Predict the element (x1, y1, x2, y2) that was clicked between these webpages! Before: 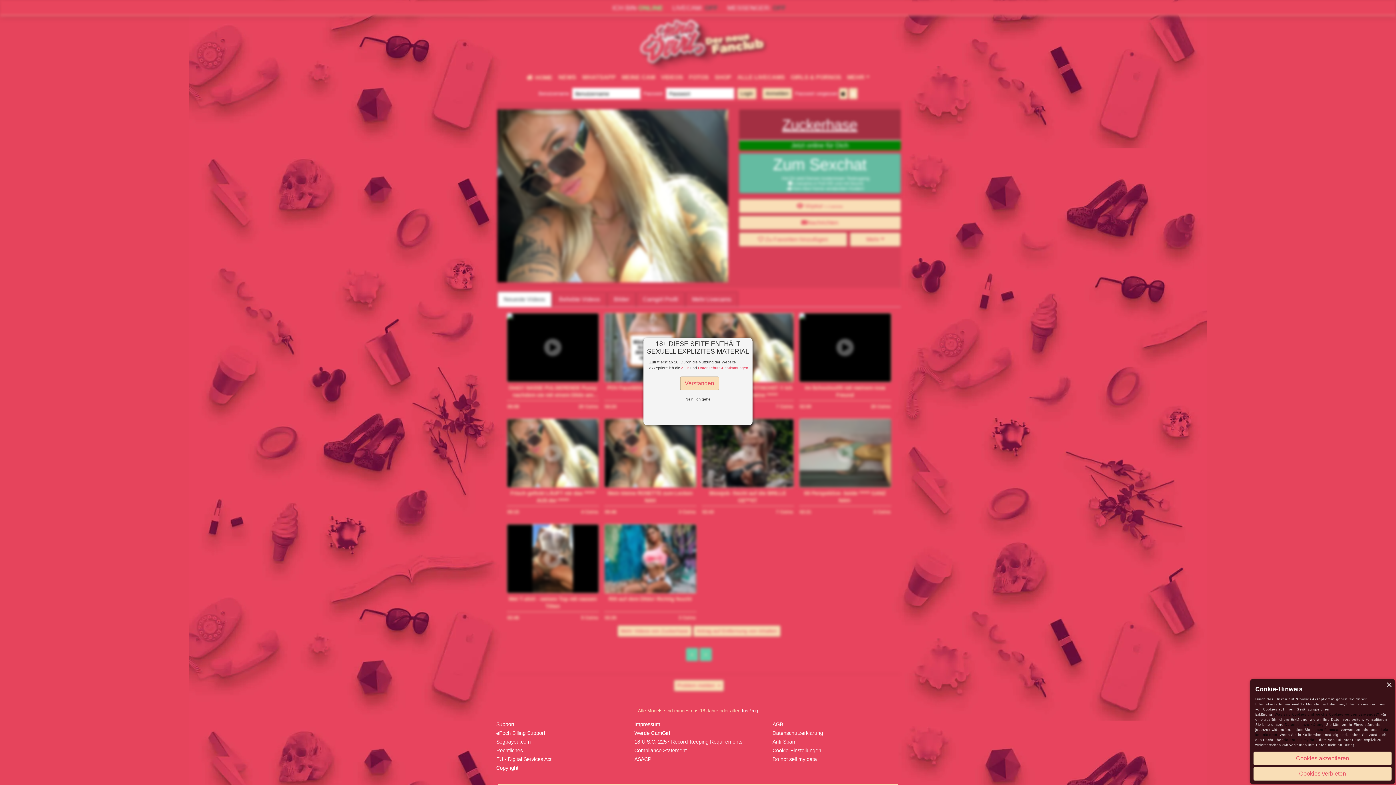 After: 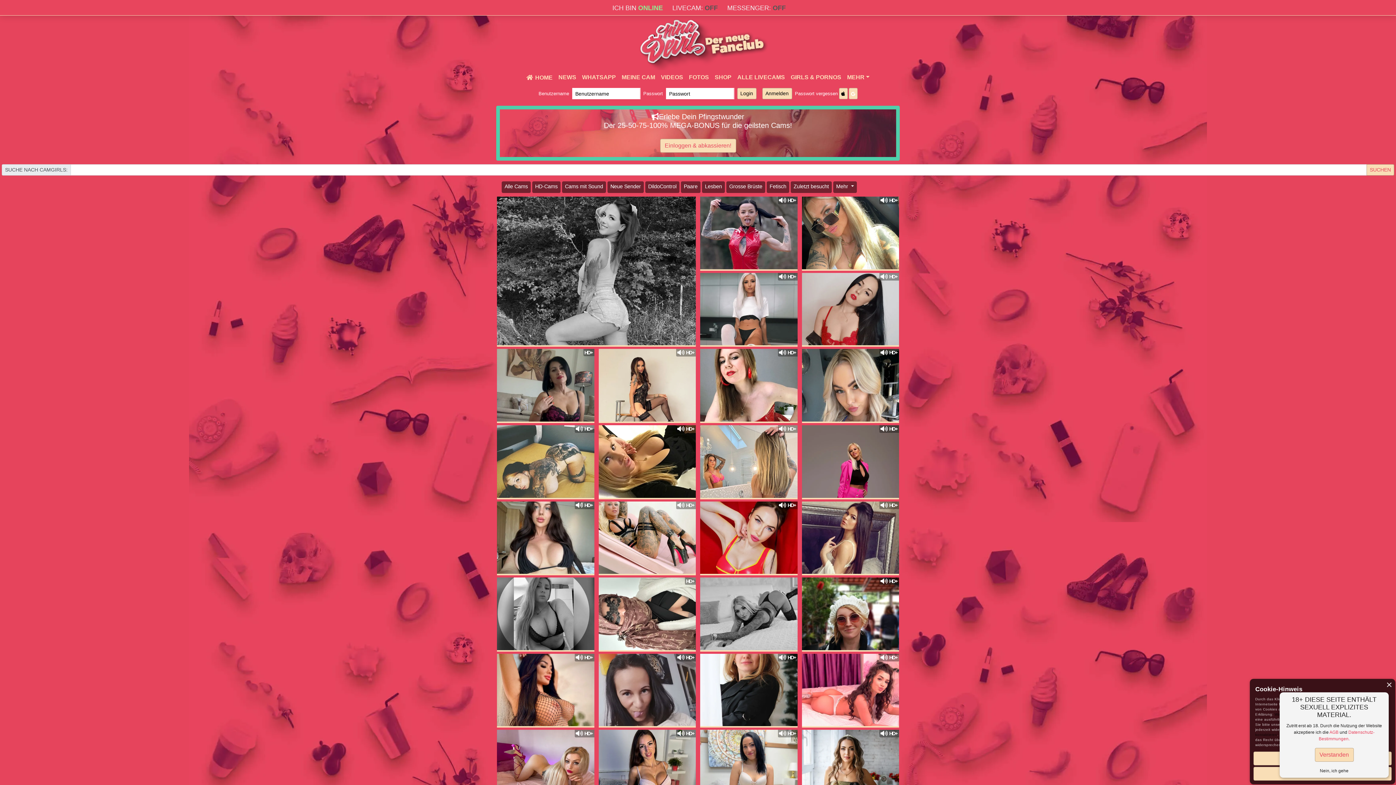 Action: label: ALLE LIVECAMS bbox: (734, 70, 788, 84)